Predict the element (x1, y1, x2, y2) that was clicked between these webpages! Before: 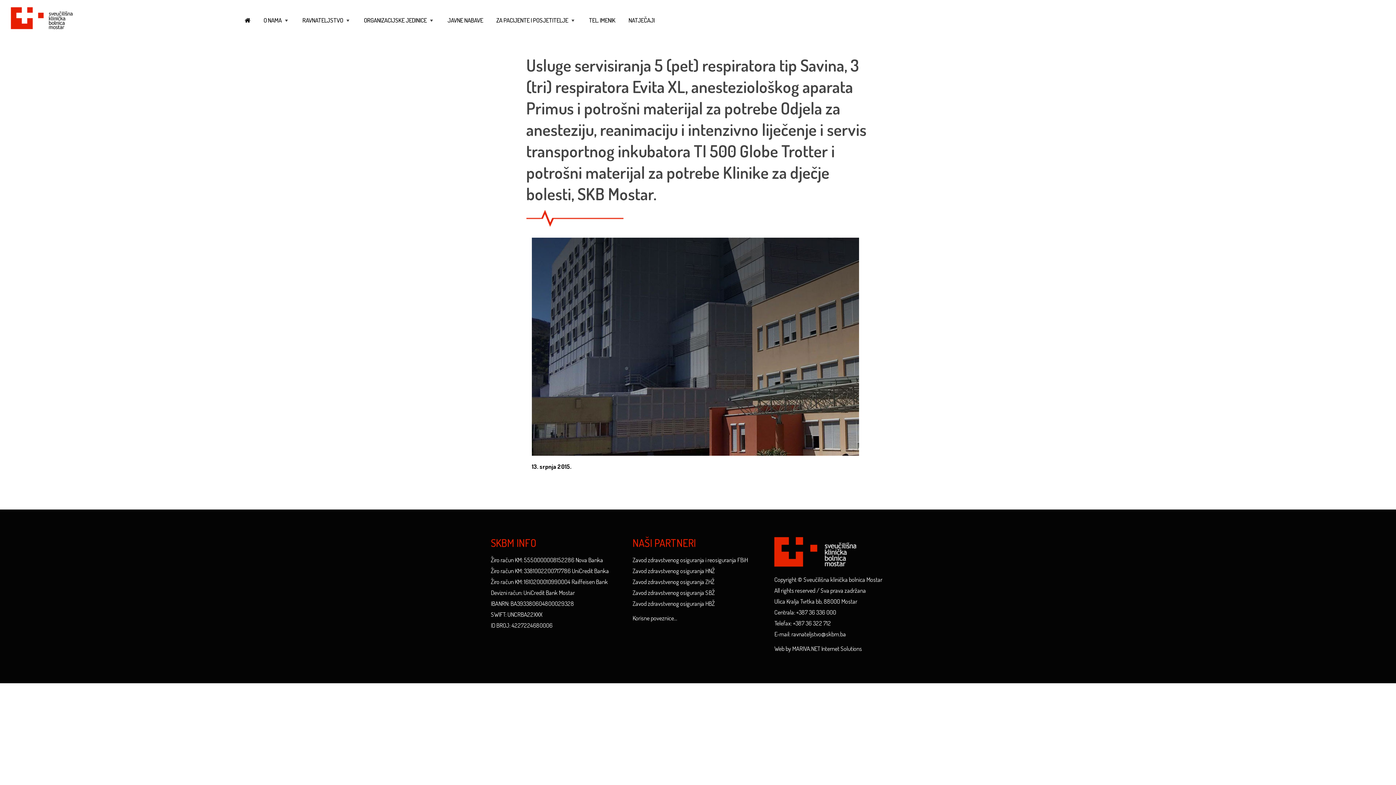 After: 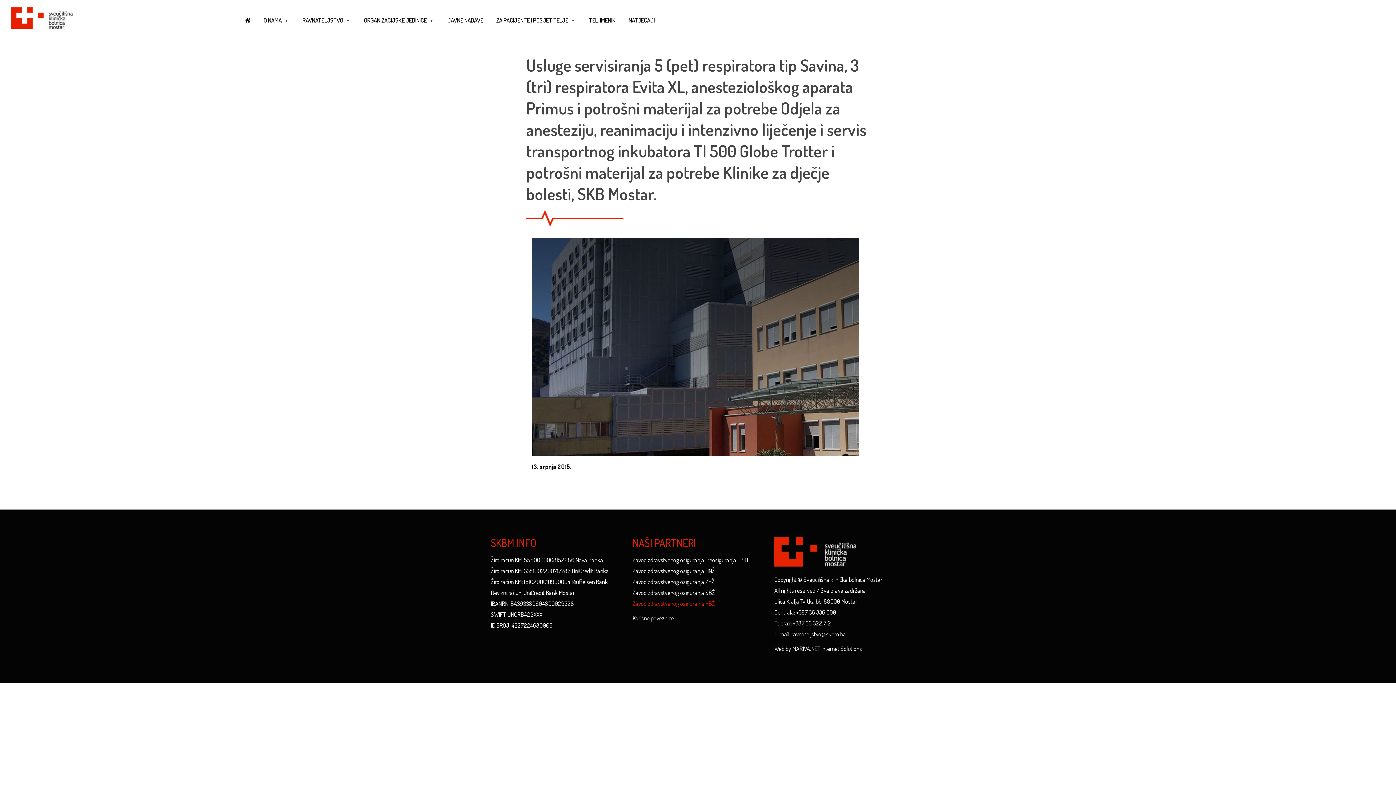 Action: bbox: (632, 600, 714, 607) label: Zavod zdravstvenog osiguranja HBŽ